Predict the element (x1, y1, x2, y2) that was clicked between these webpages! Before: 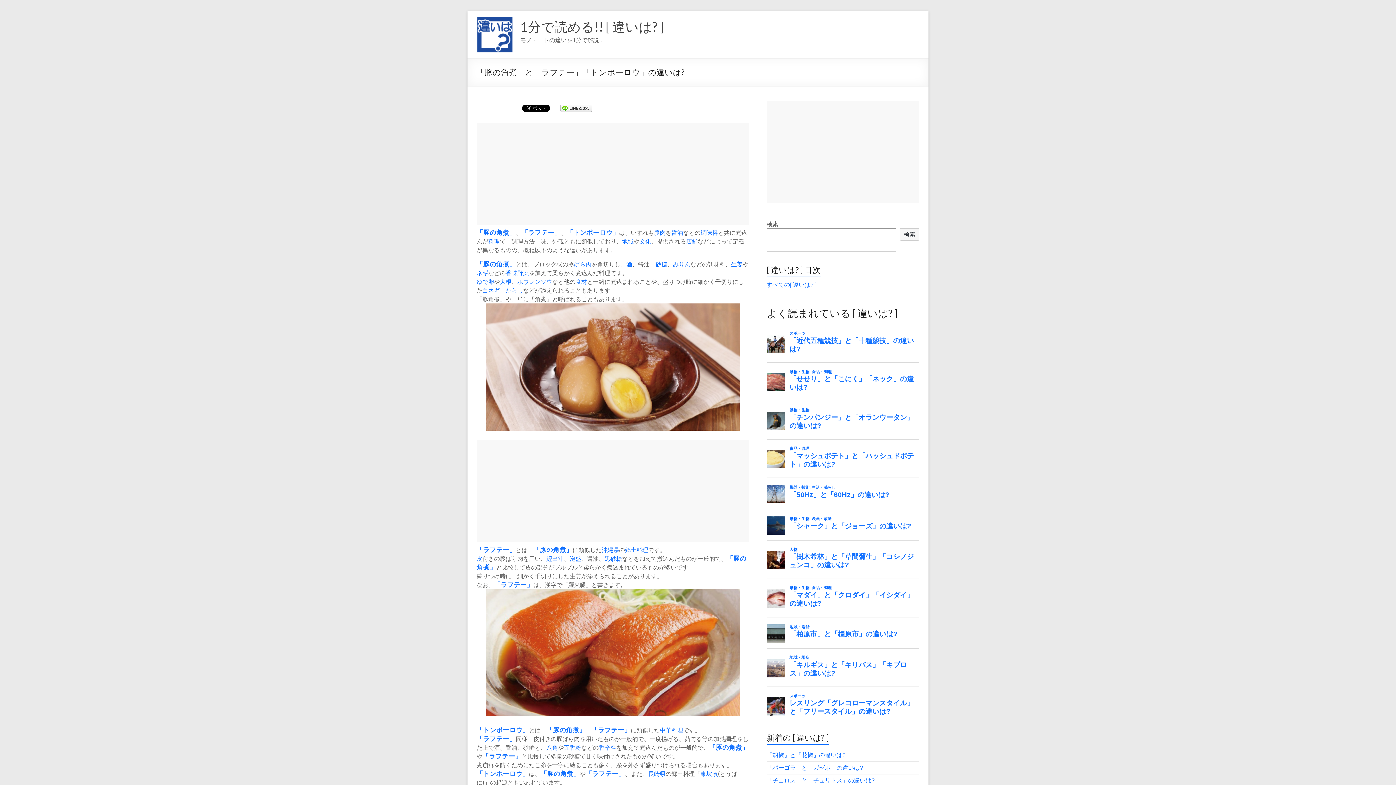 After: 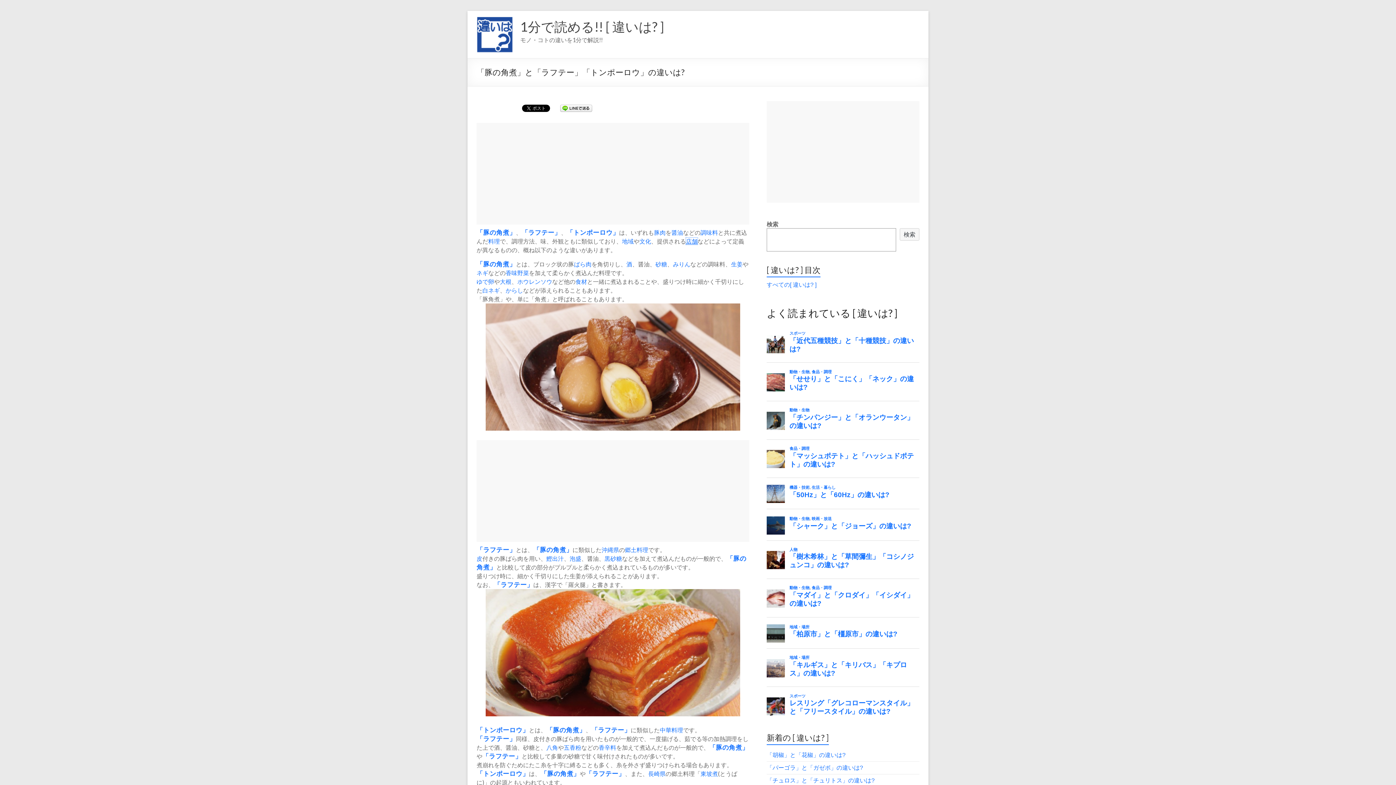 Action: label: 店舗 bbox: (686, 237, 697, 244)